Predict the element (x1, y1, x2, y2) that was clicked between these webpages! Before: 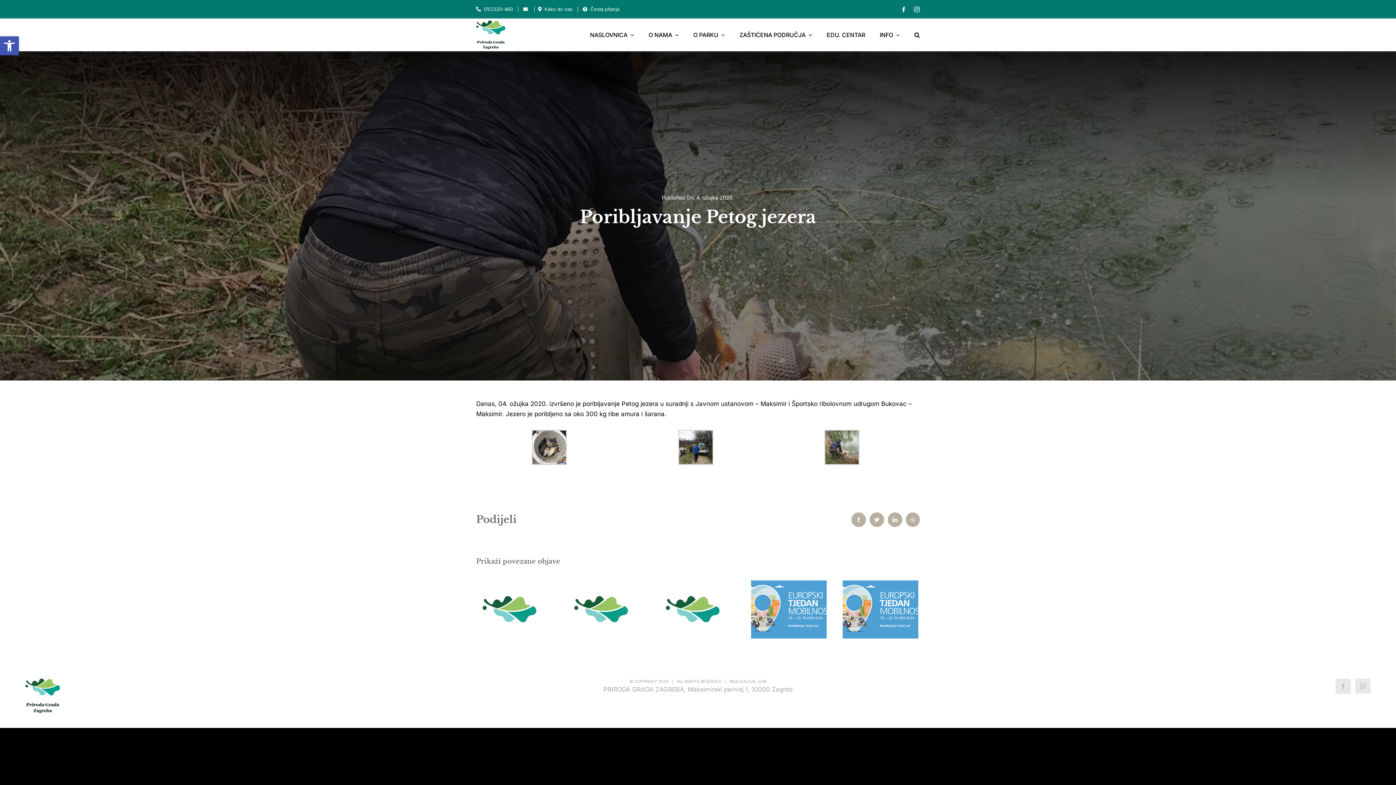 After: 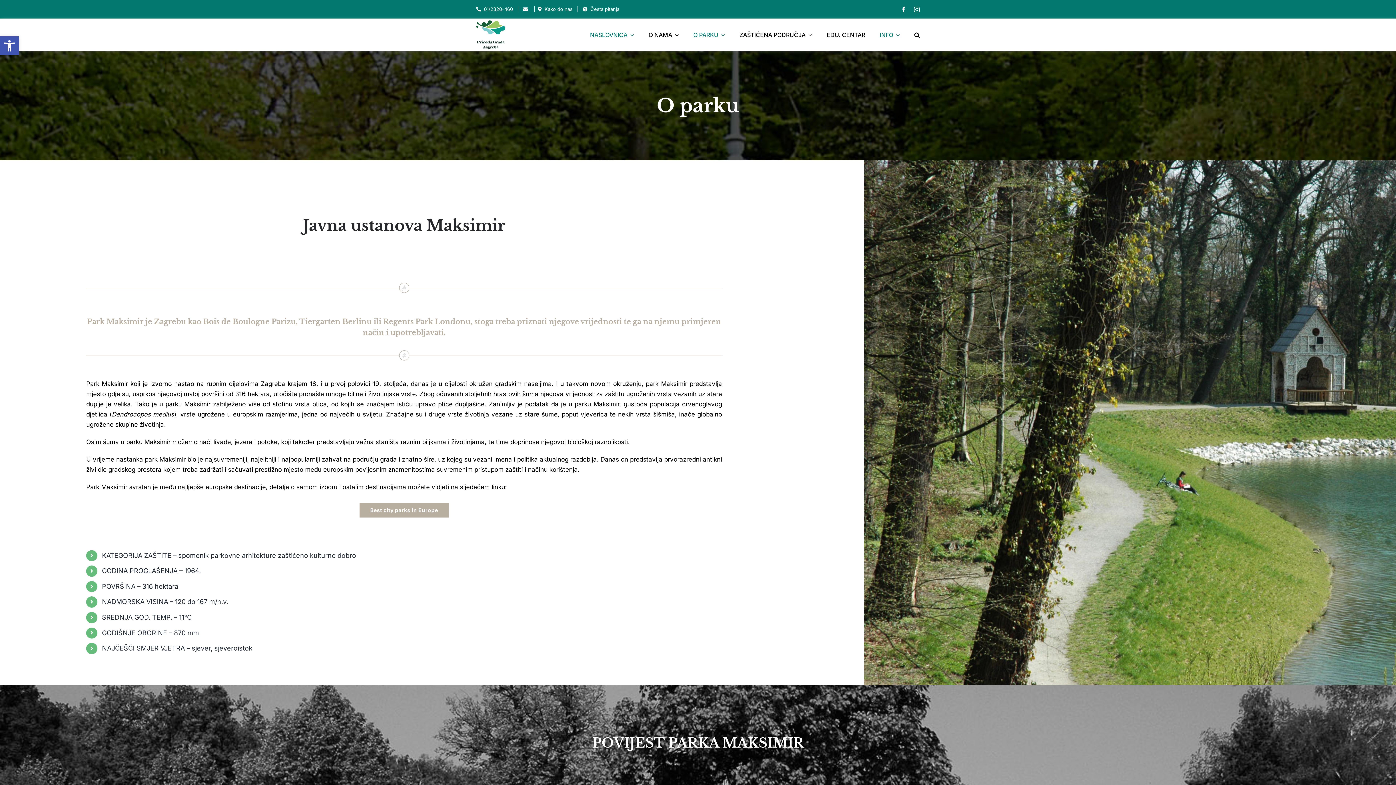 Action: label: O PARKU bbox: (693, 18, 725, 51)